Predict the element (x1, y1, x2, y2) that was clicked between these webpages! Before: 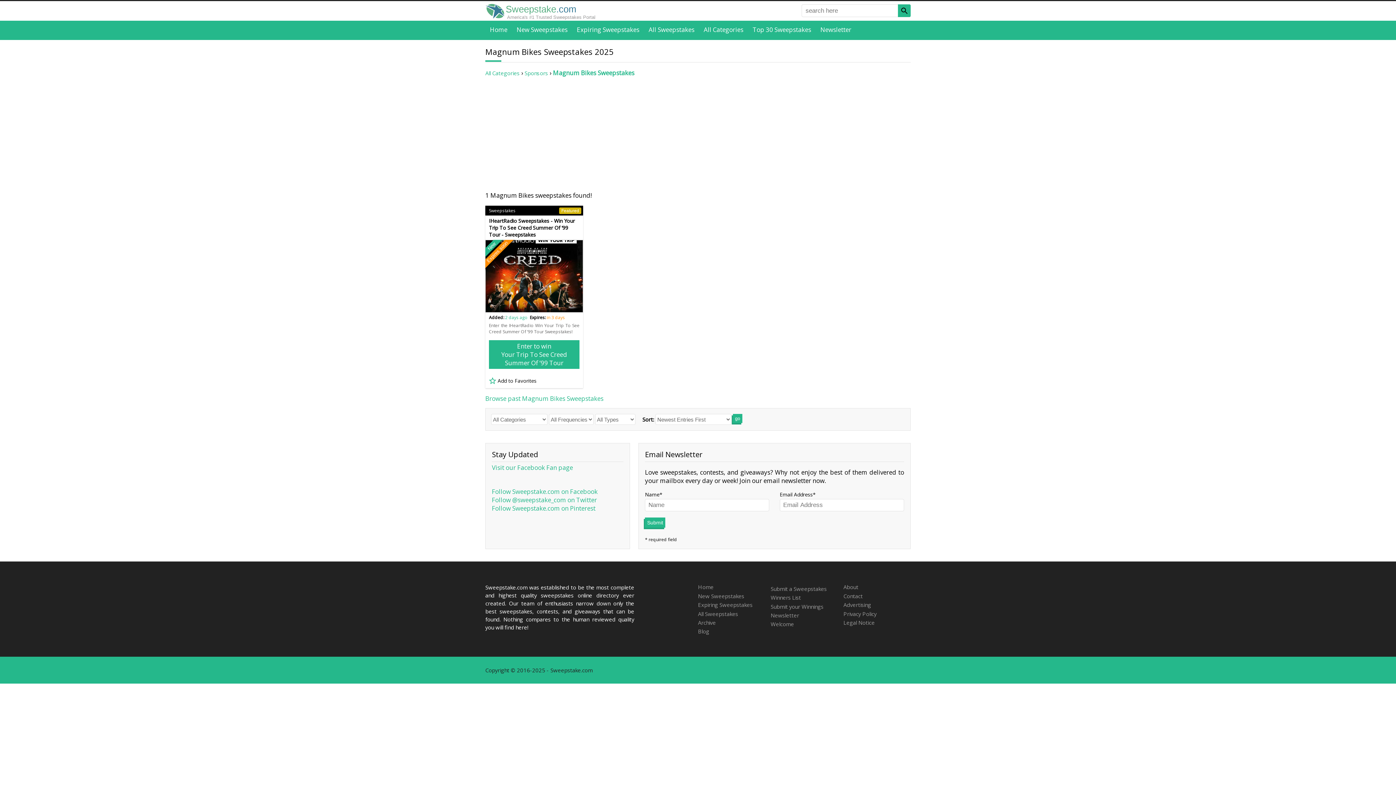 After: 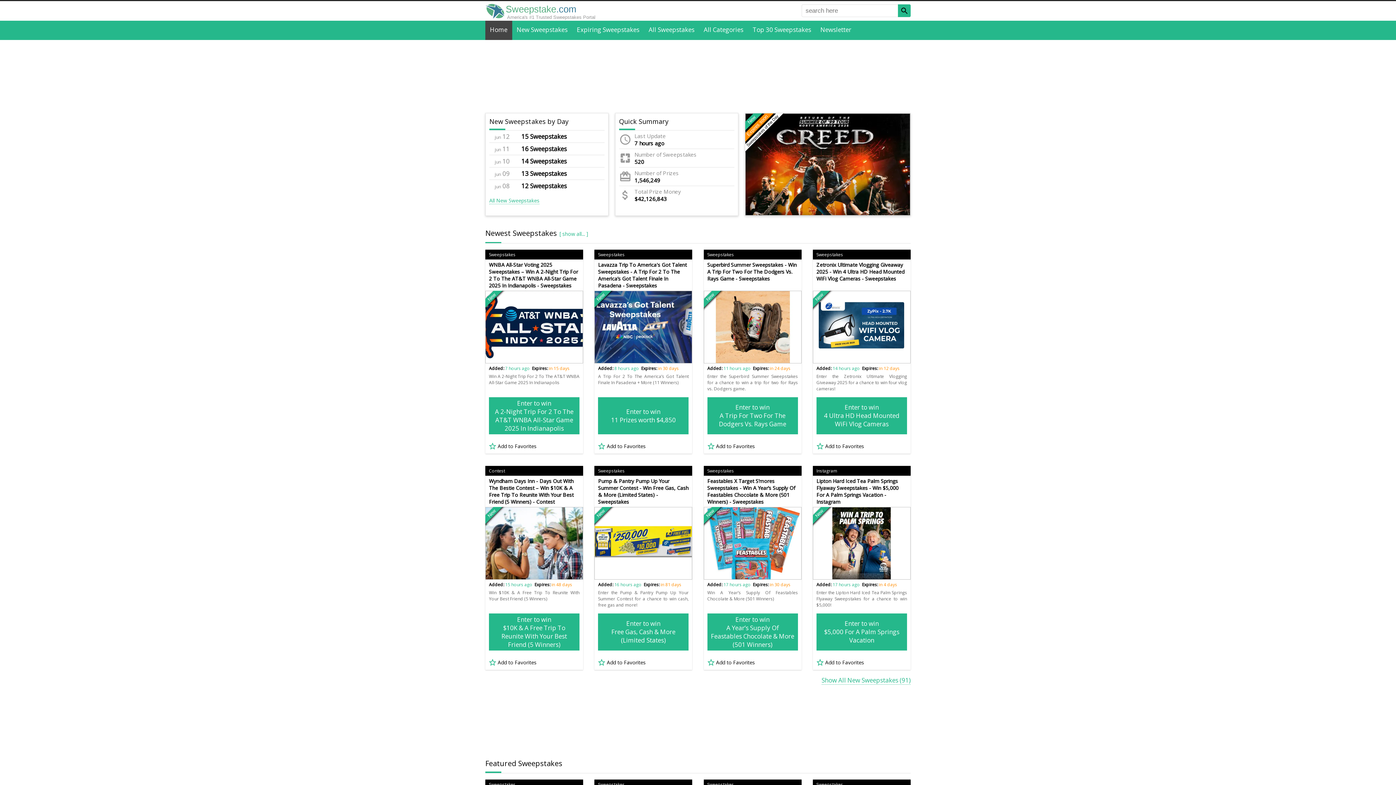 Action: label: Home bbox: (485, 20, 512, 38)